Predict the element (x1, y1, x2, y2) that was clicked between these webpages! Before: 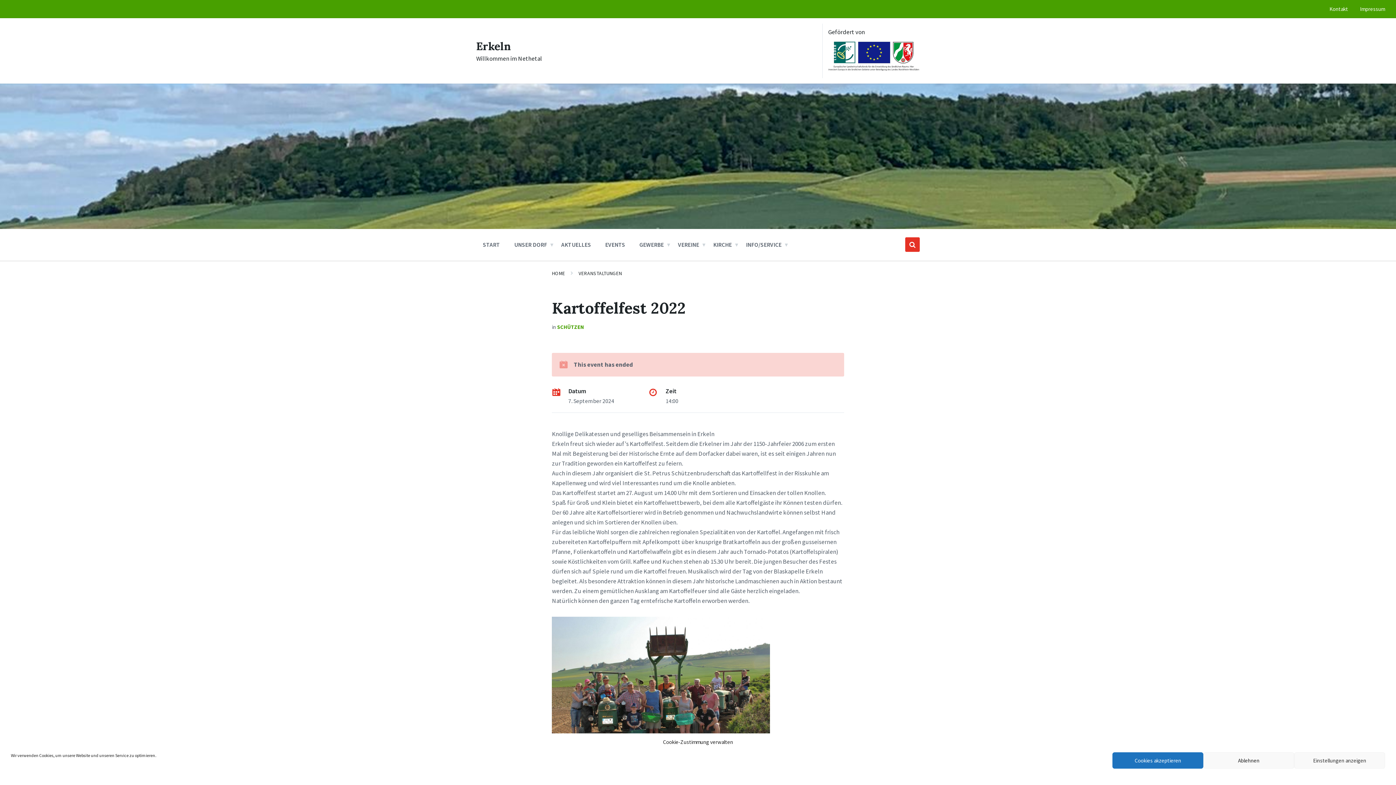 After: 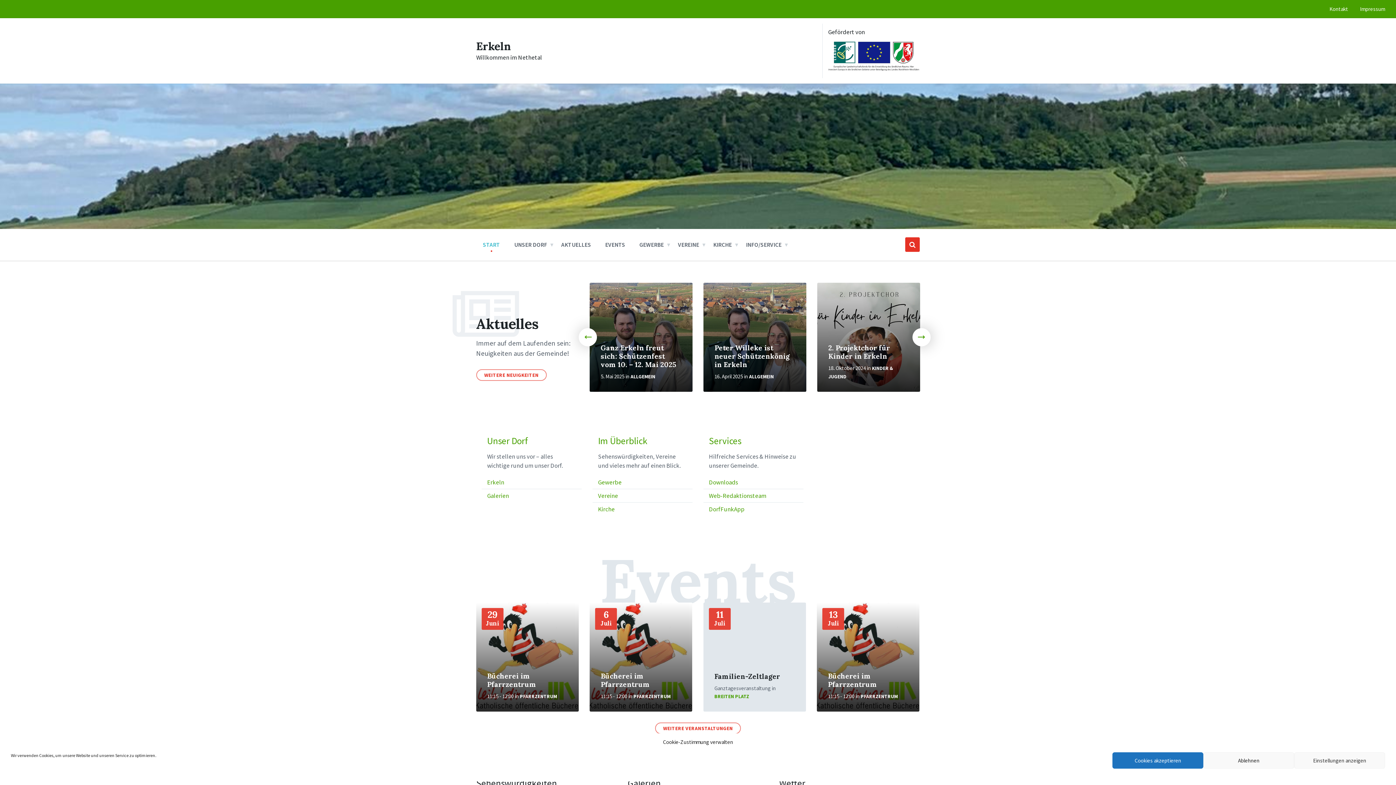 Action: label: HOME bbox: (552, 270, 565, 276)